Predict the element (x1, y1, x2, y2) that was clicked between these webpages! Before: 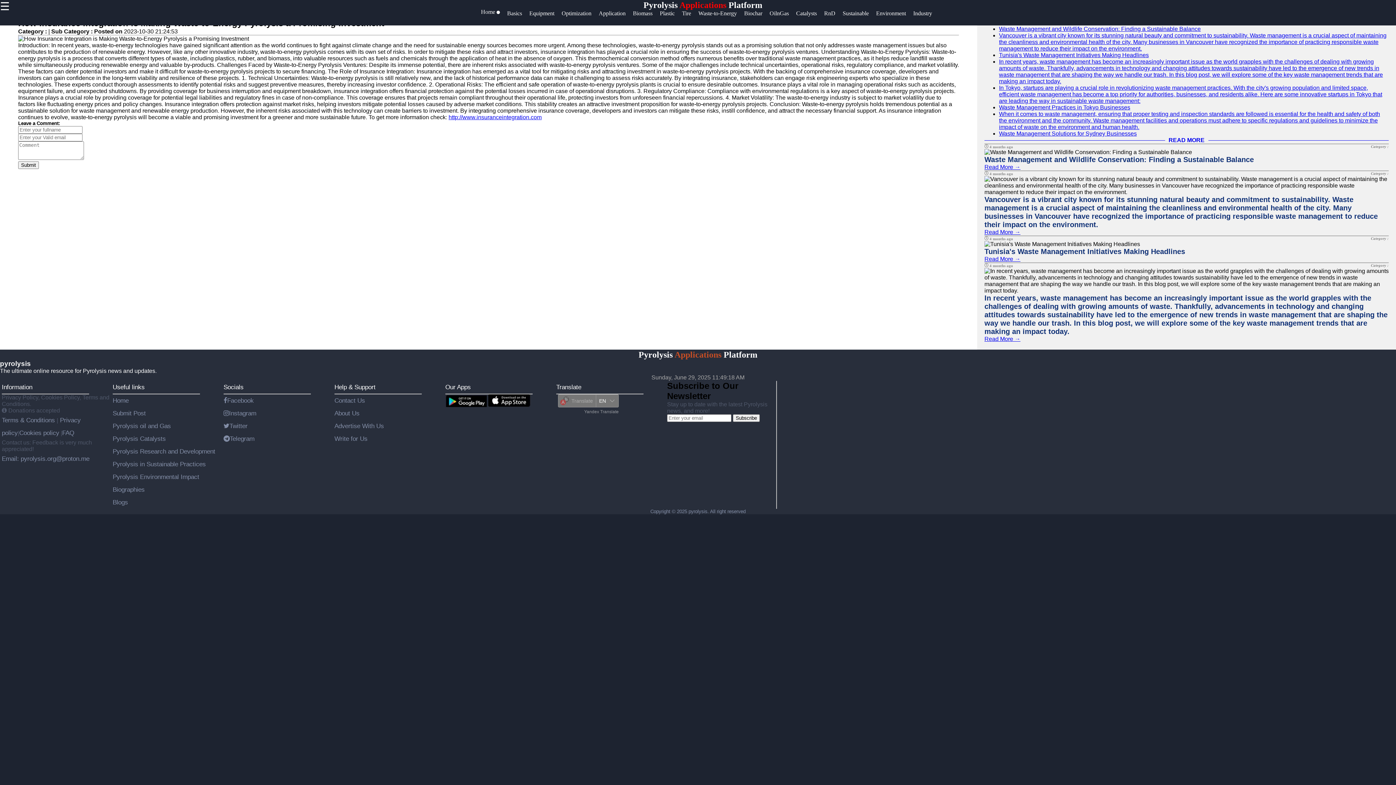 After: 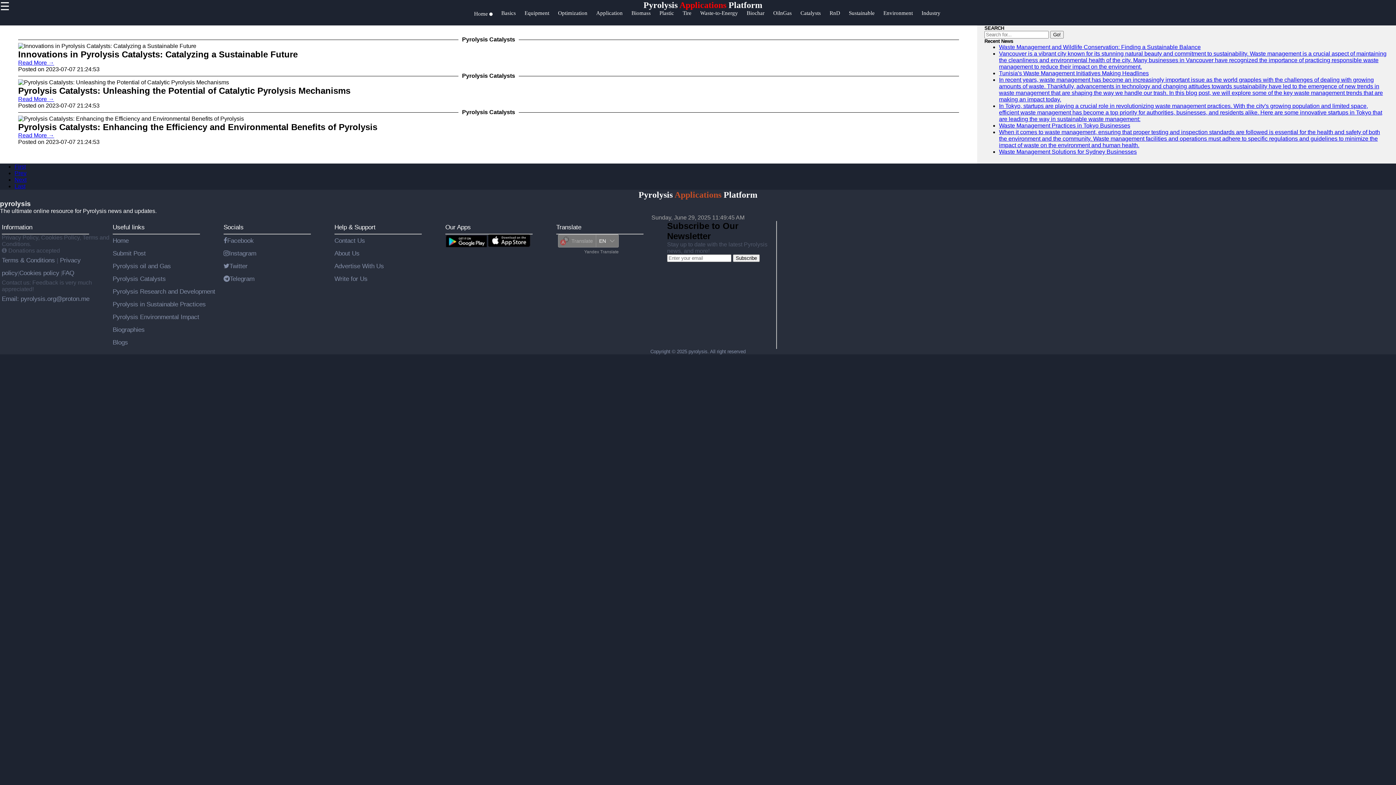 Action: label: Pyrolysis Catalysts bbox: (112, 435, 165, 442)